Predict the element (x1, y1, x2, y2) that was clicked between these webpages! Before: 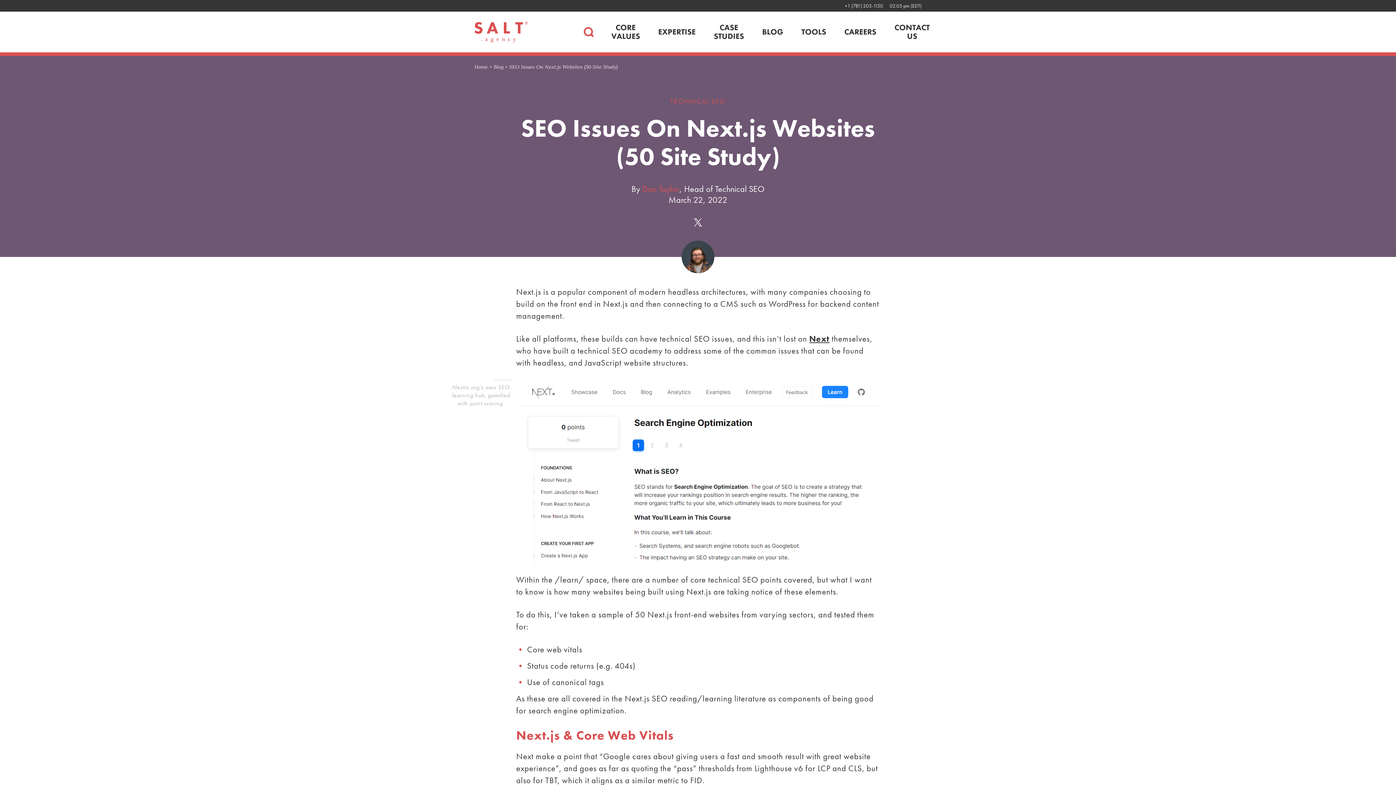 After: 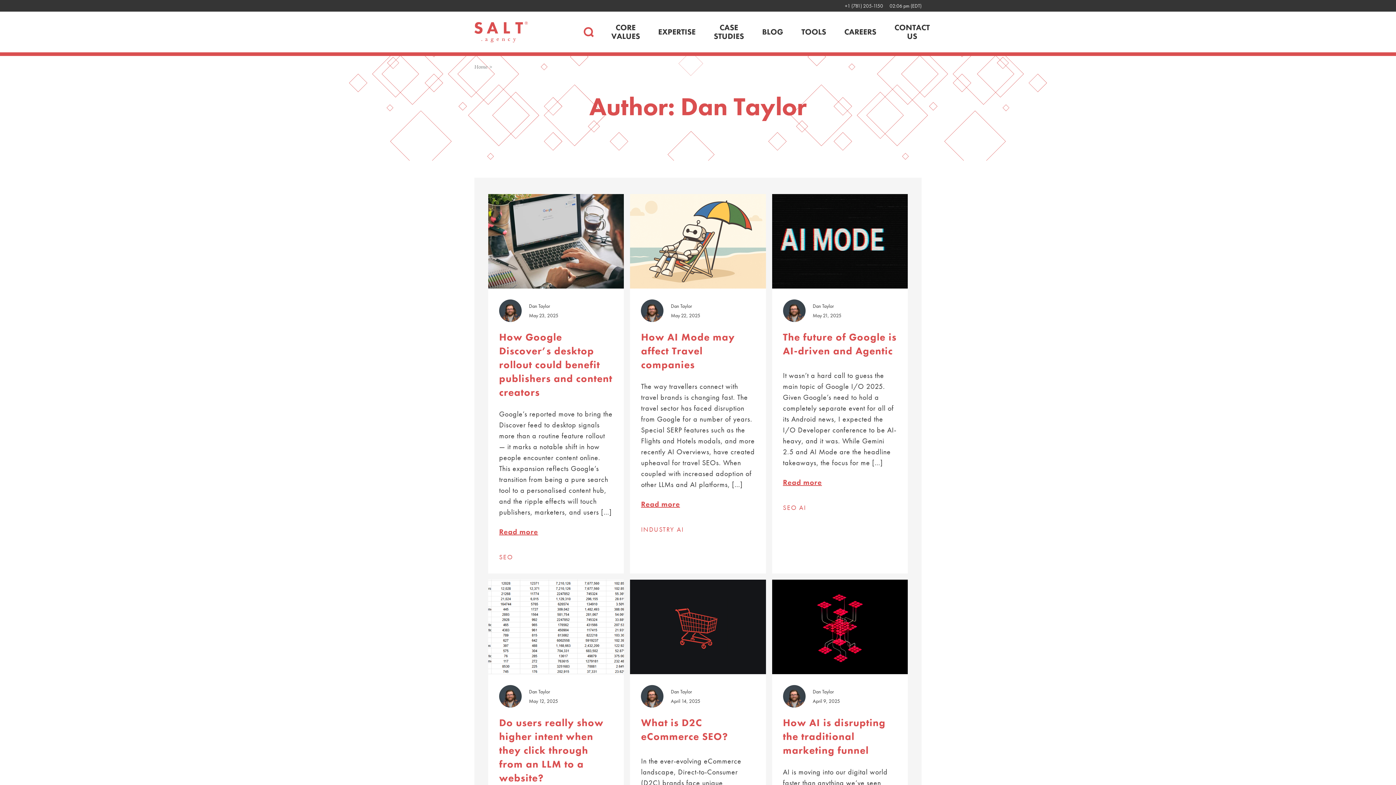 Action: bbox: (642, 183, 679, 194) label: Dan Taylor